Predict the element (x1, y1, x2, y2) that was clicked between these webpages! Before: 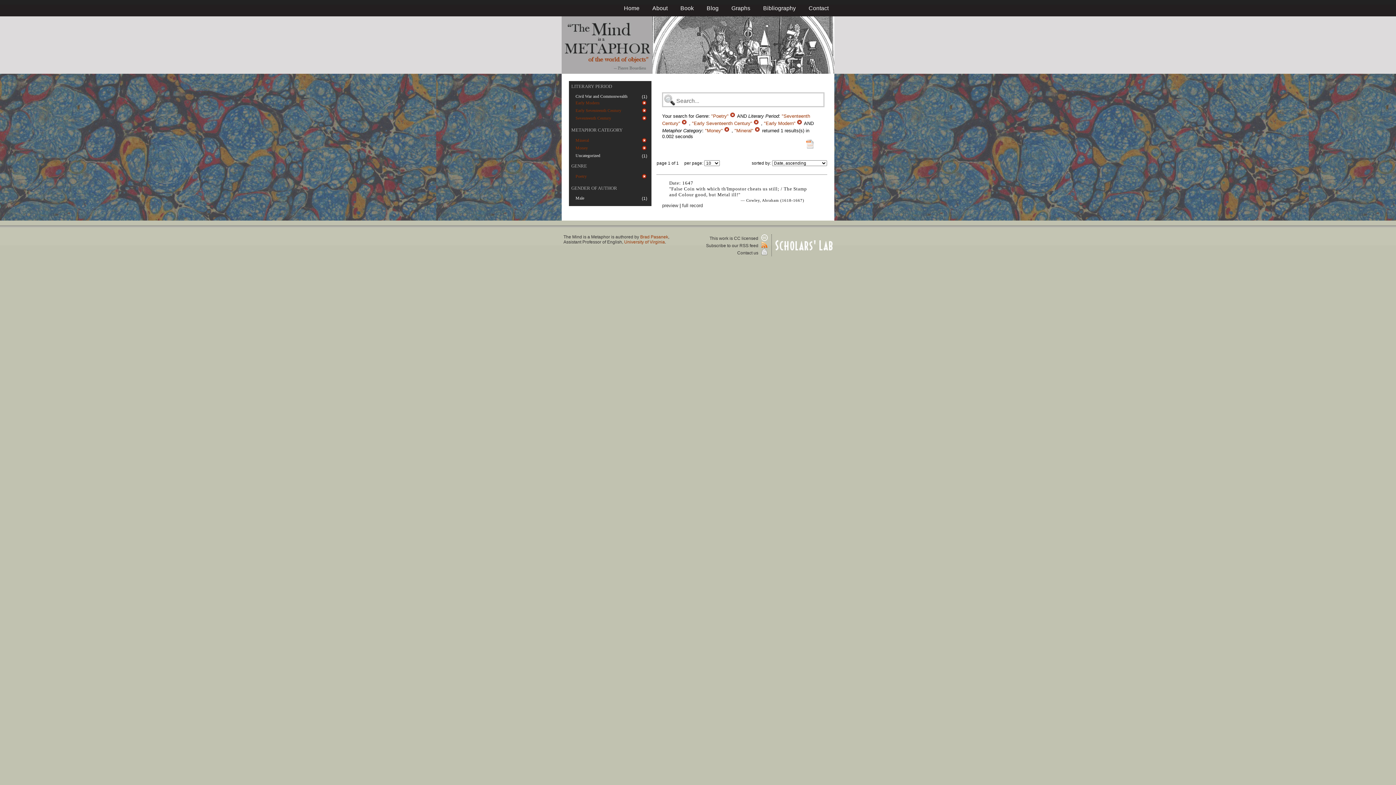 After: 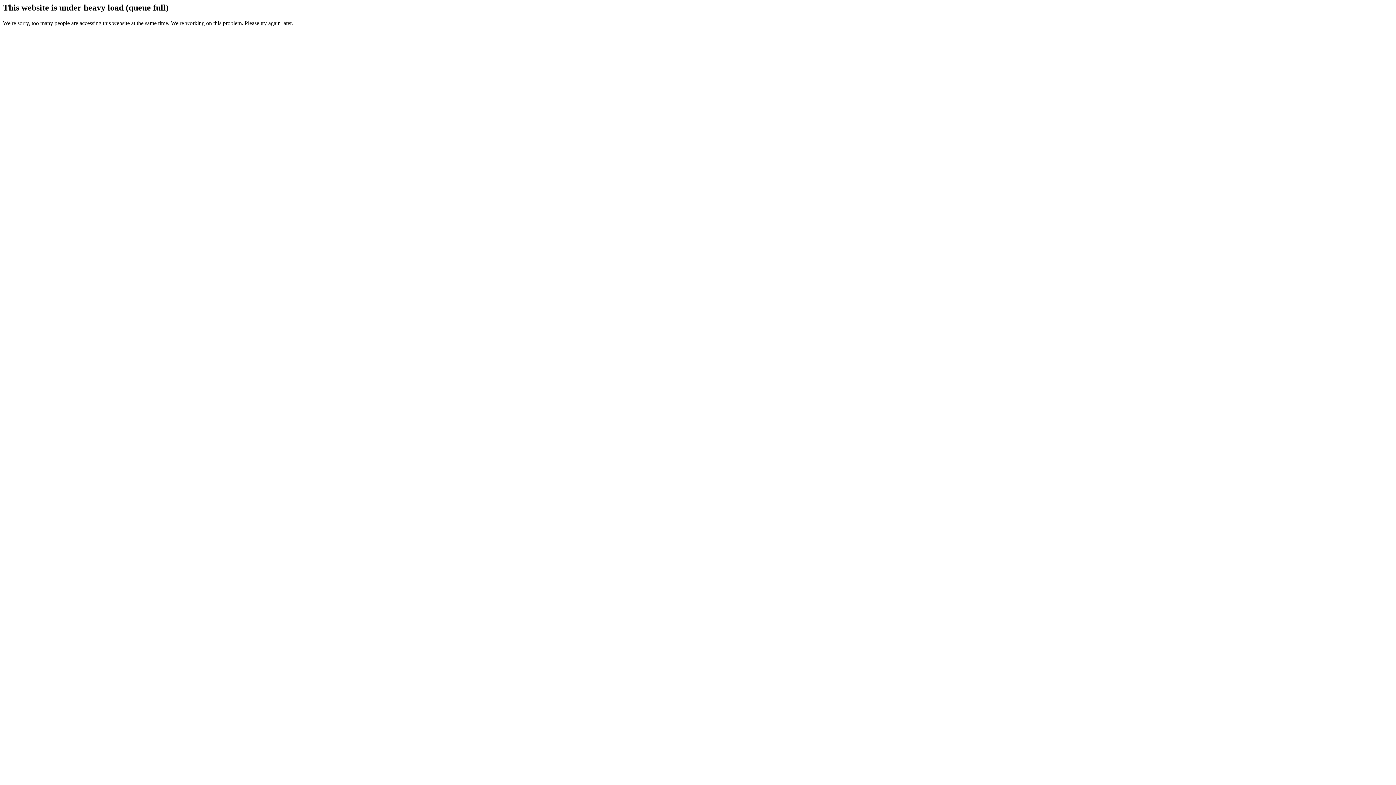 Action: label: Contact bbox: (808, 5, 828, 11)